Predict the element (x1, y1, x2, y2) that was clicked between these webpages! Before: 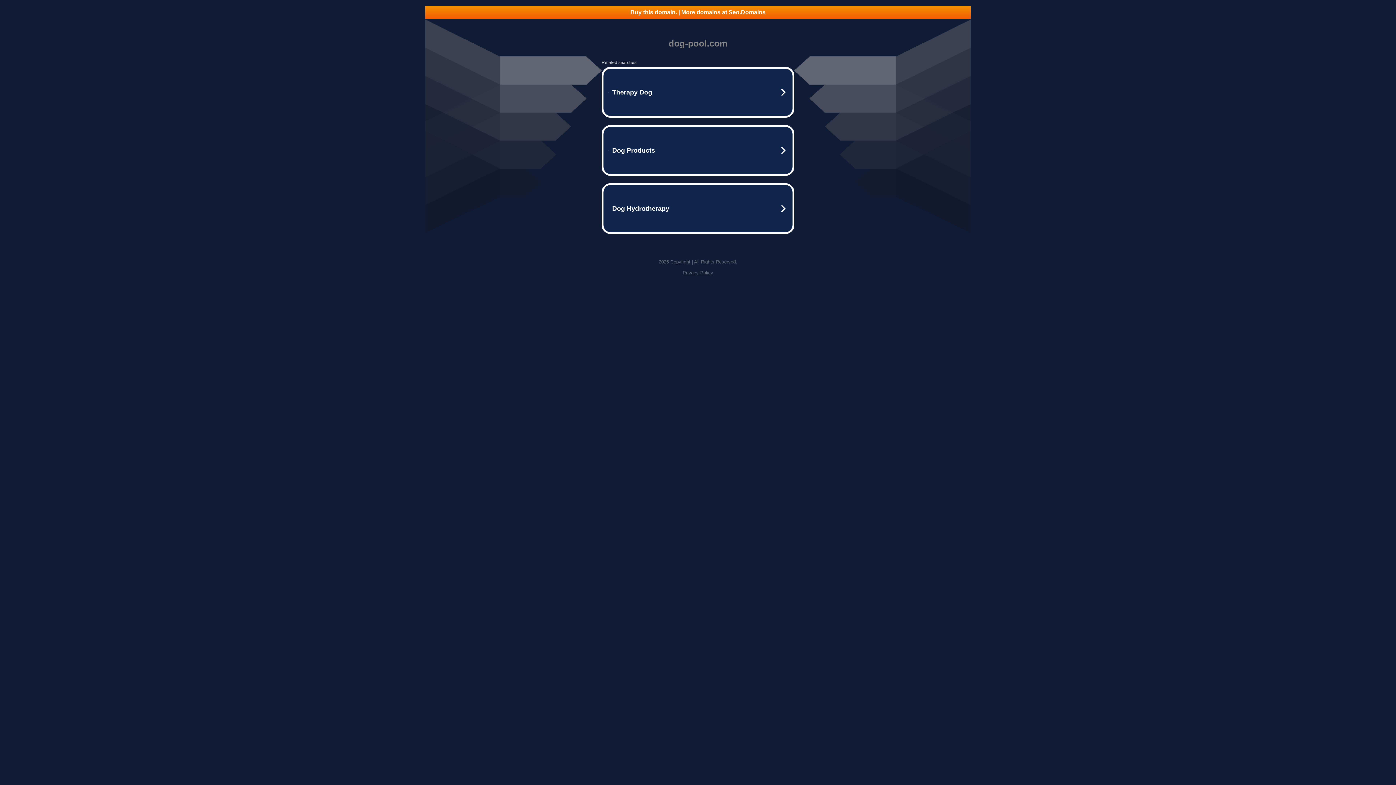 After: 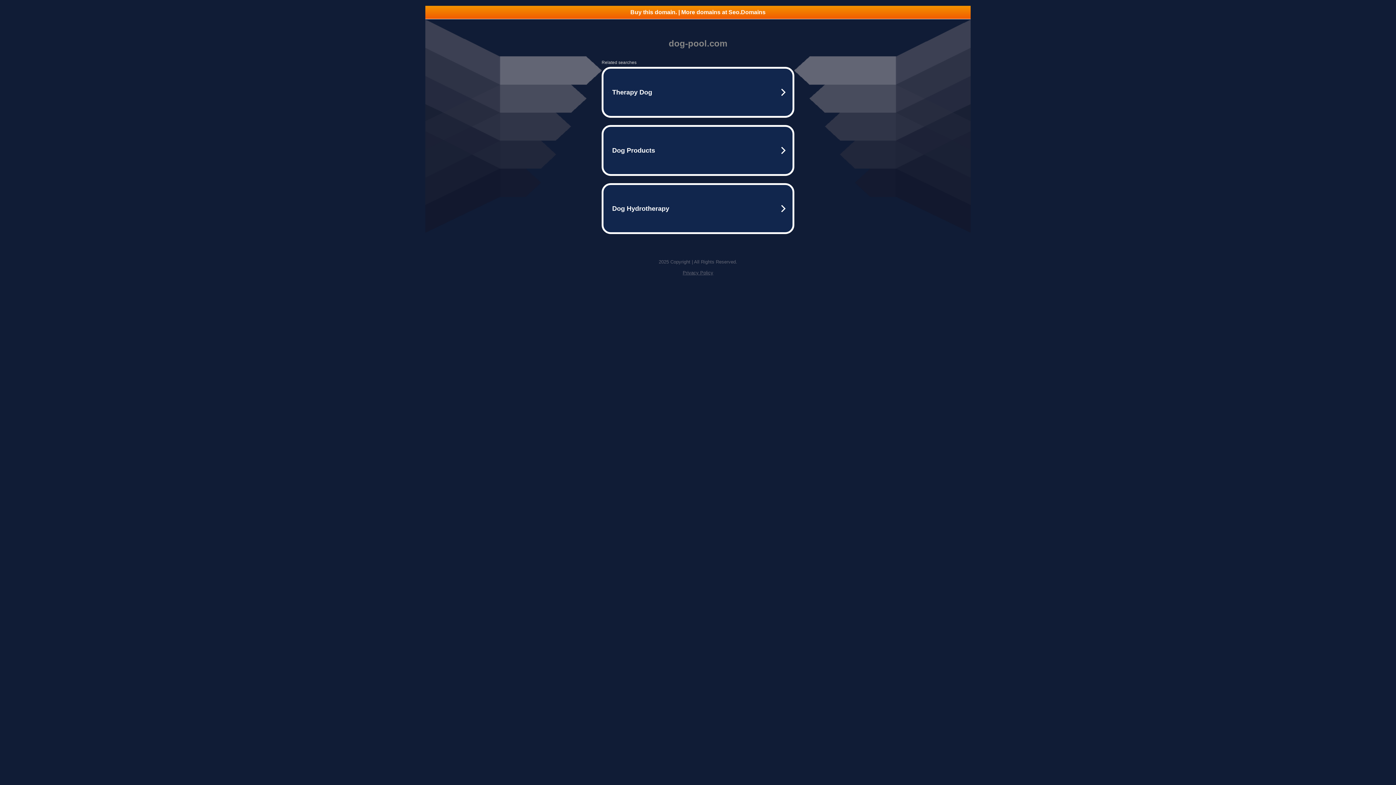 Action: label: Buy this domain. | More domains at Seo.Domains bbox: (425, 5, 970, 18)